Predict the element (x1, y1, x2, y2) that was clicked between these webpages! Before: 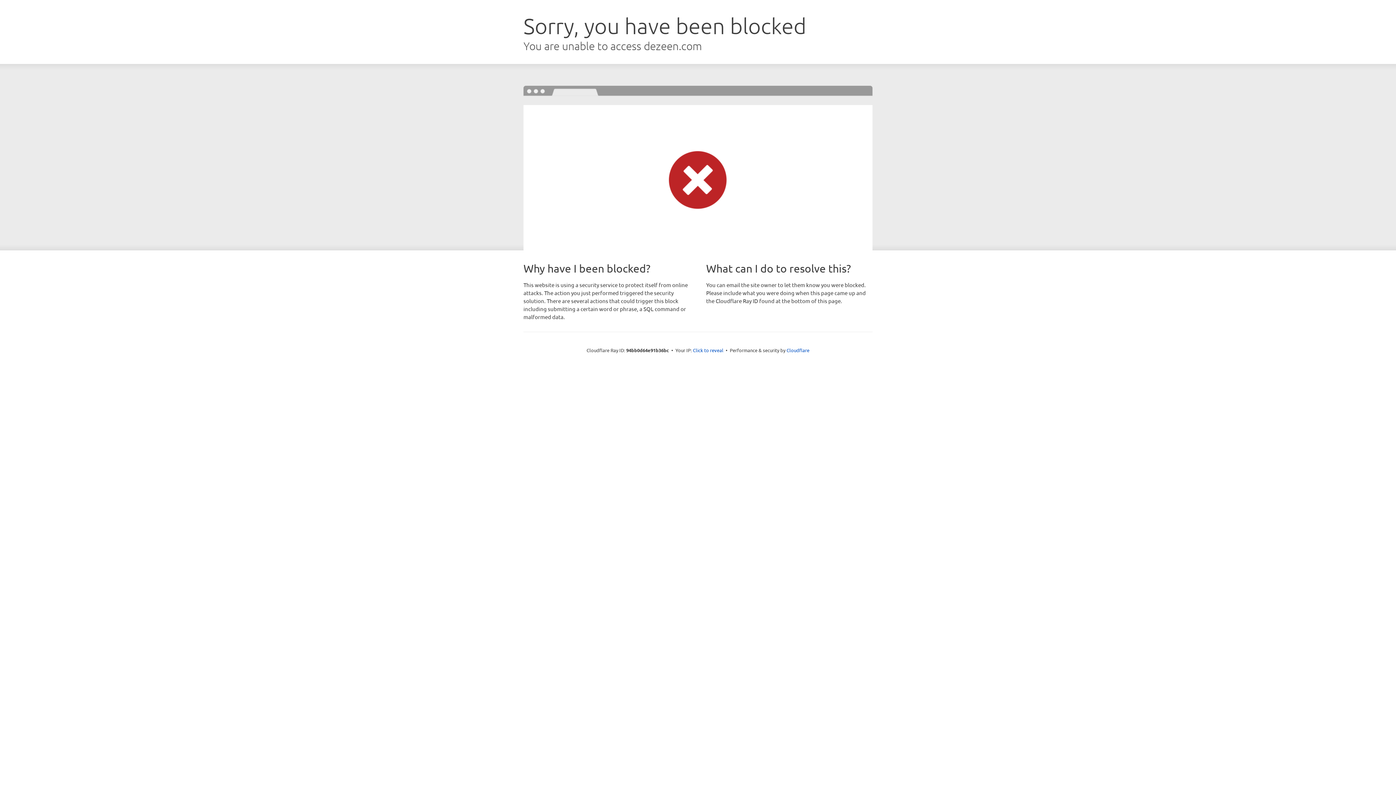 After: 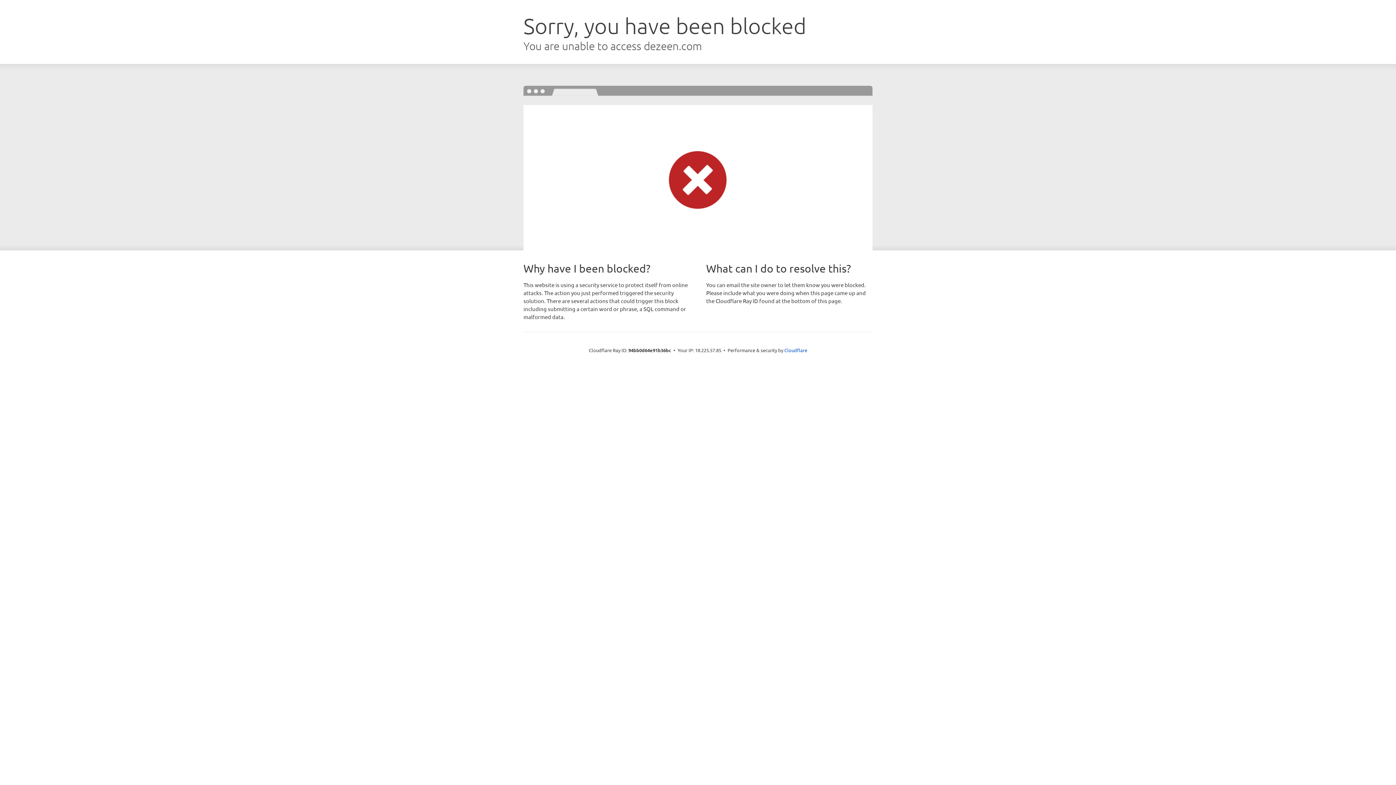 Action: label: Click to reveal bbox: (693, 346, 723, 353)